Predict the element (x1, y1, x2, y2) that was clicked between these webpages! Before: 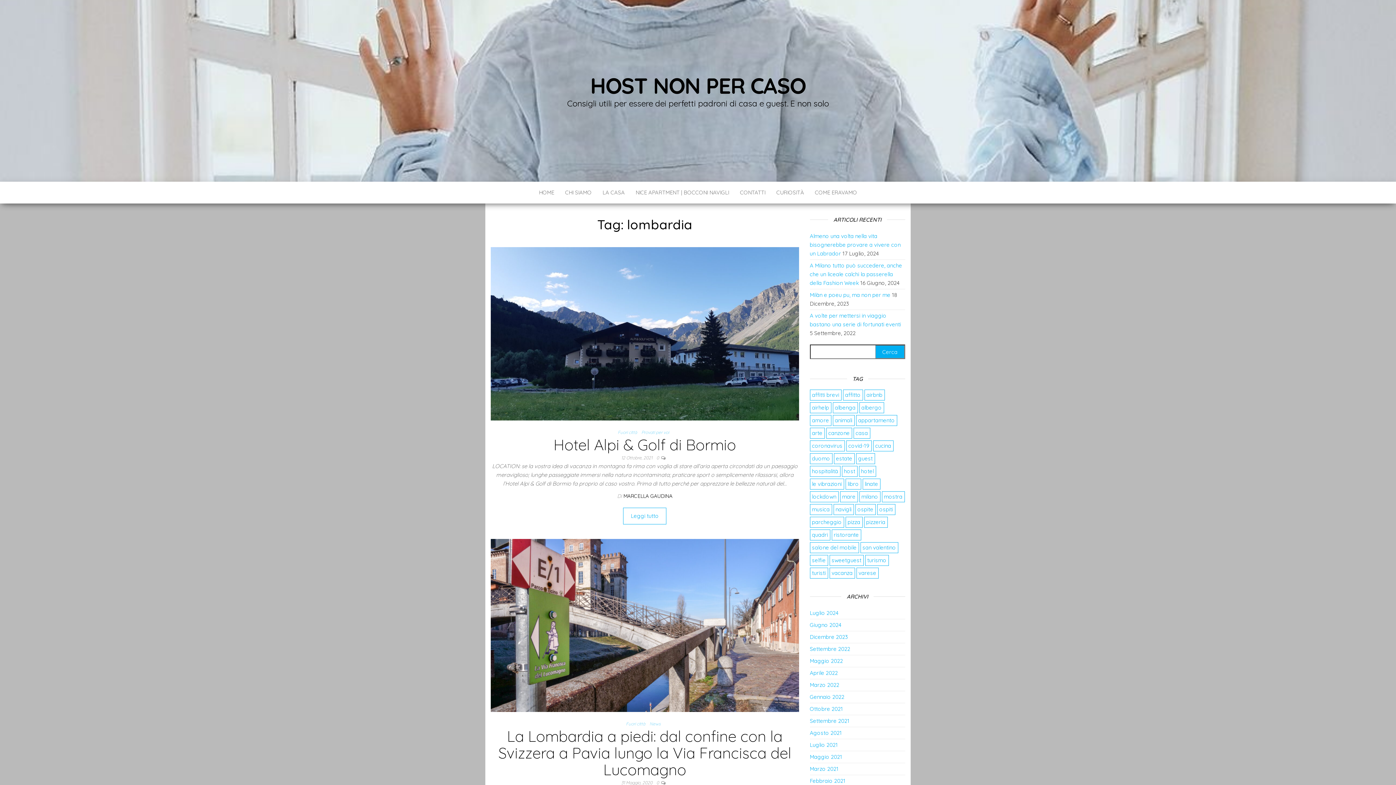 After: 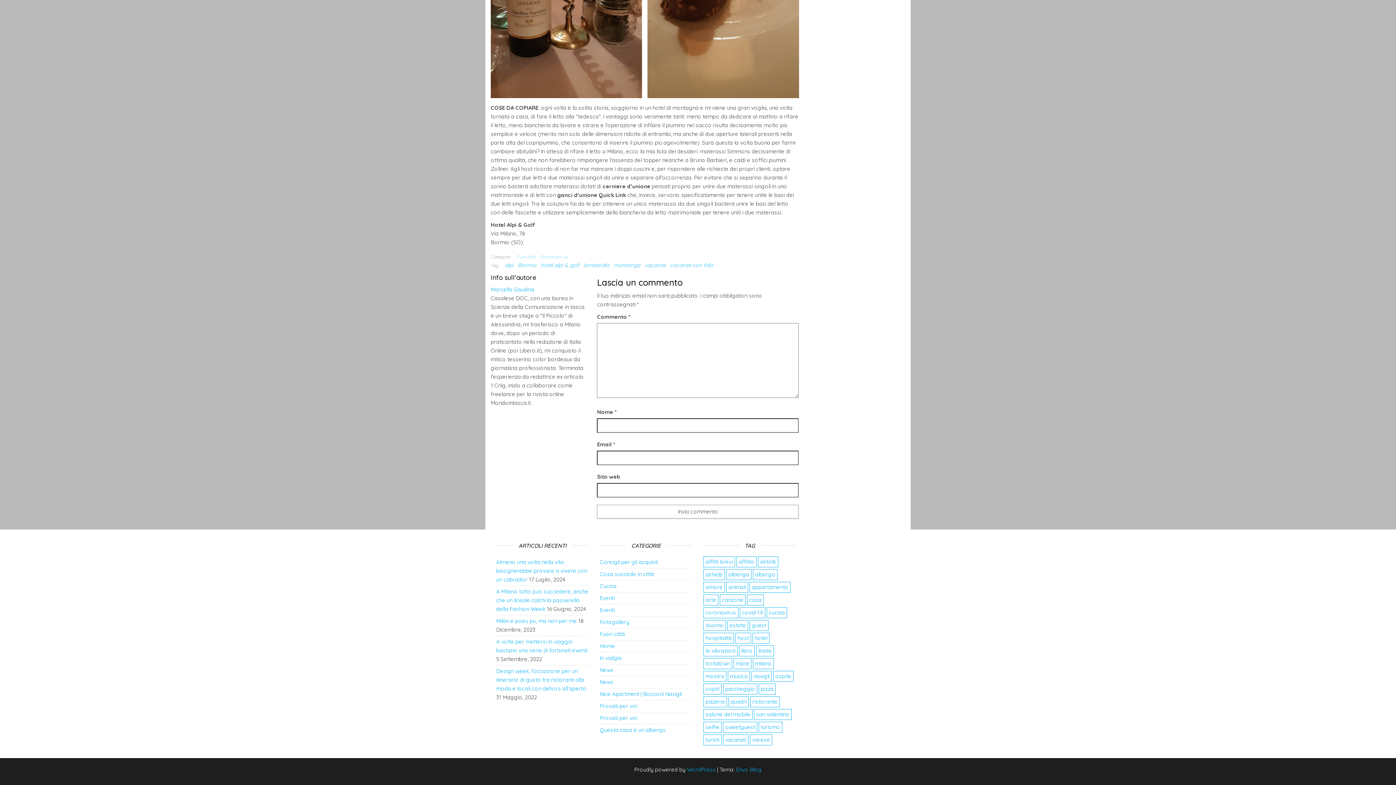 Action: bbox: (656, 455, 660, 460) label: 0 